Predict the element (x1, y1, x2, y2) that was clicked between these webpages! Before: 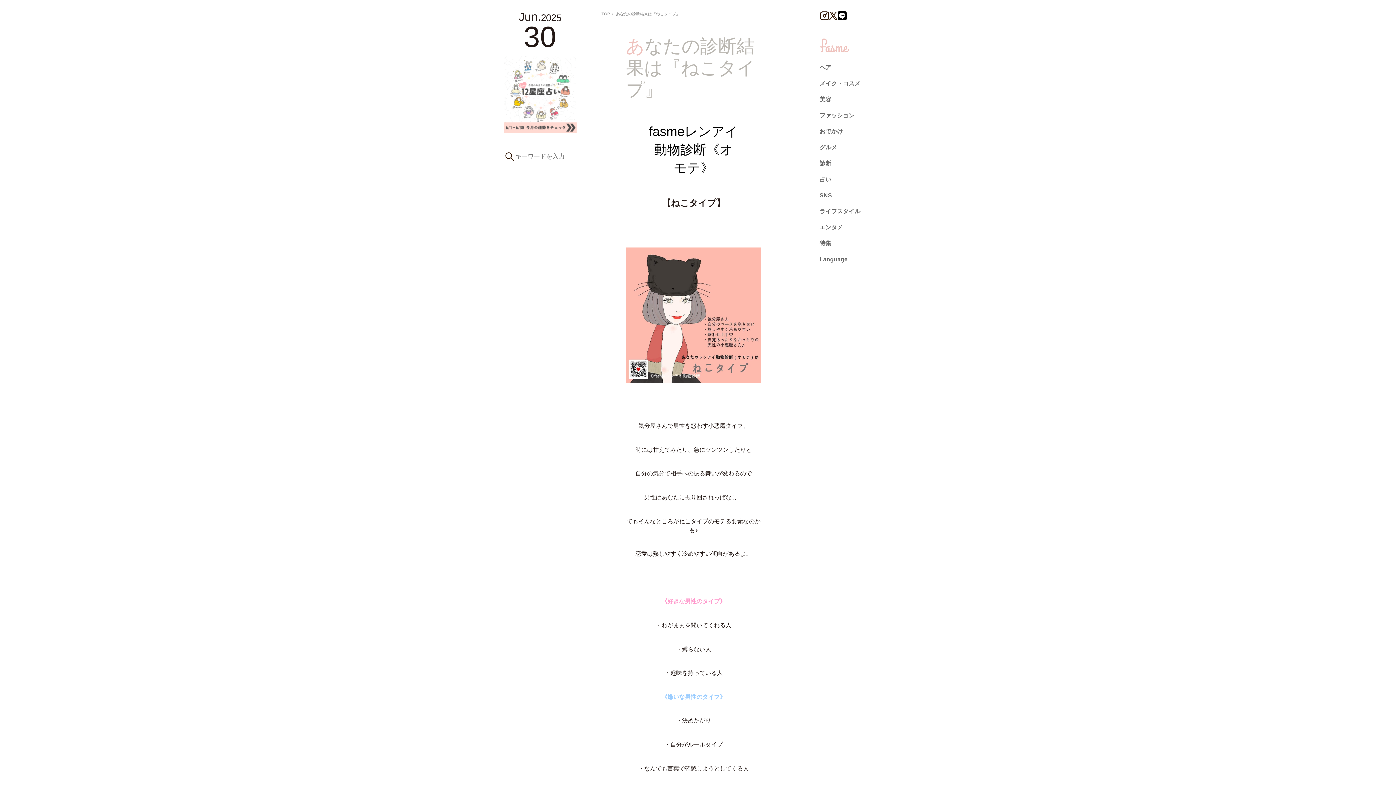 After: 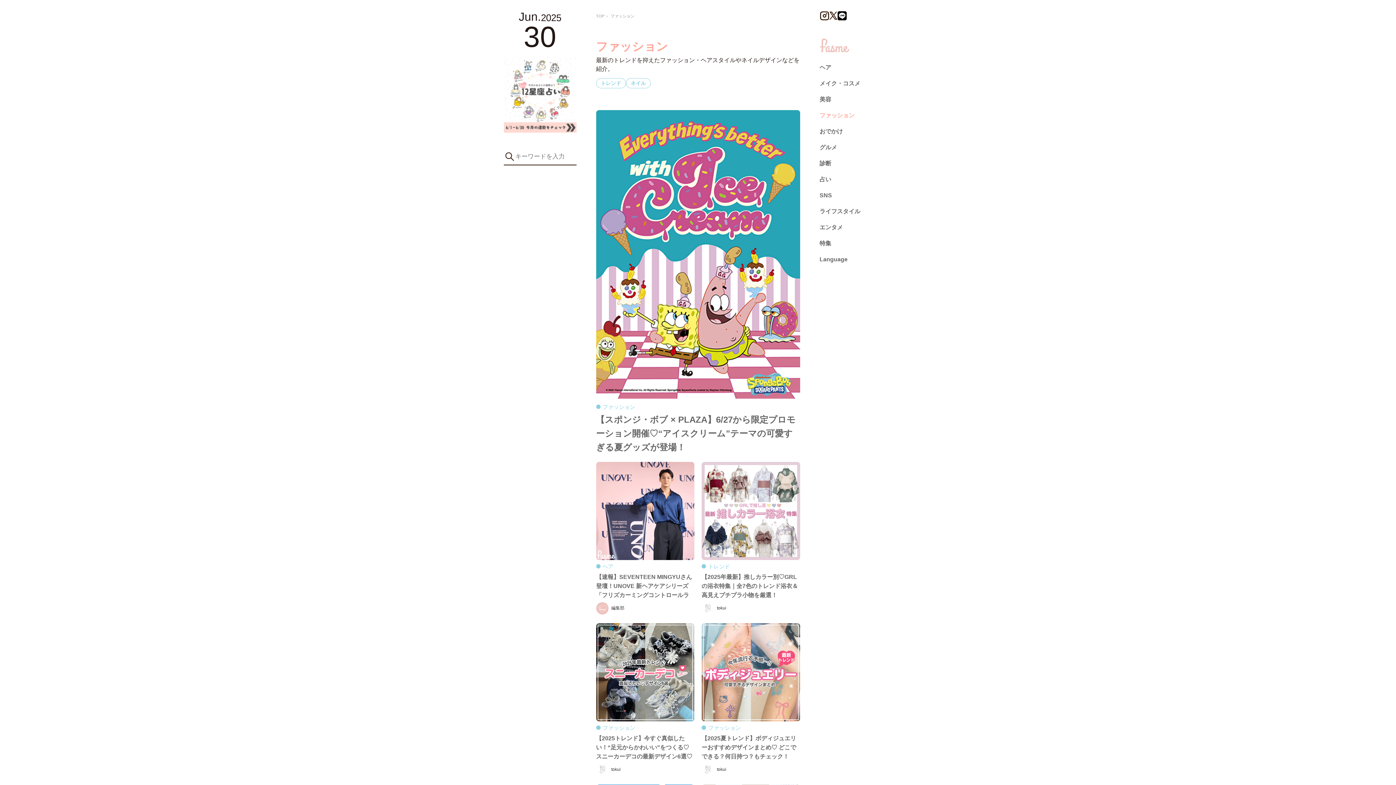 Action: label: ファッション bbox: (819, 112, 854, 118)